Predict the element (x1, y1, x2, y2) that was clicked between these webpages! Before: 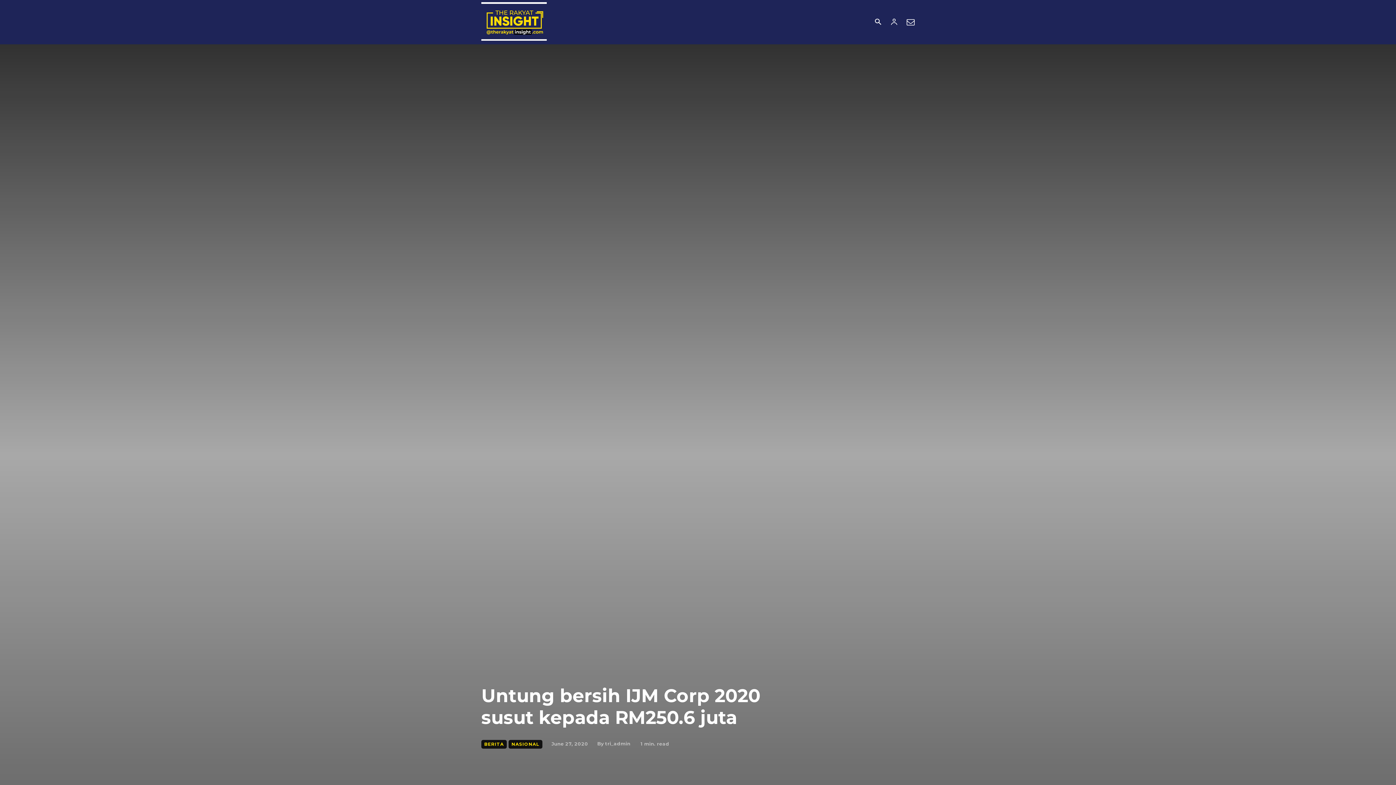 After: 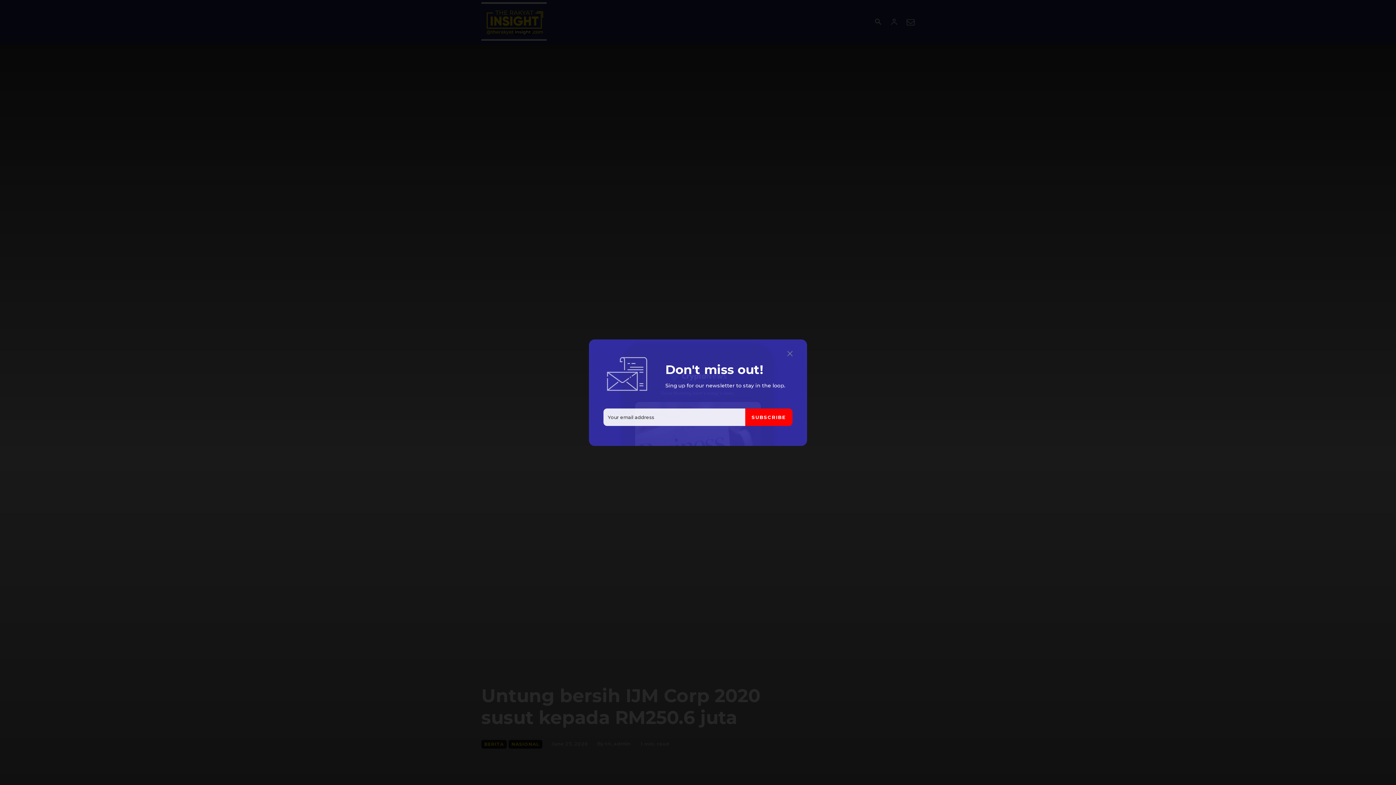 Action: bbox: (906, 17, 914, 26)